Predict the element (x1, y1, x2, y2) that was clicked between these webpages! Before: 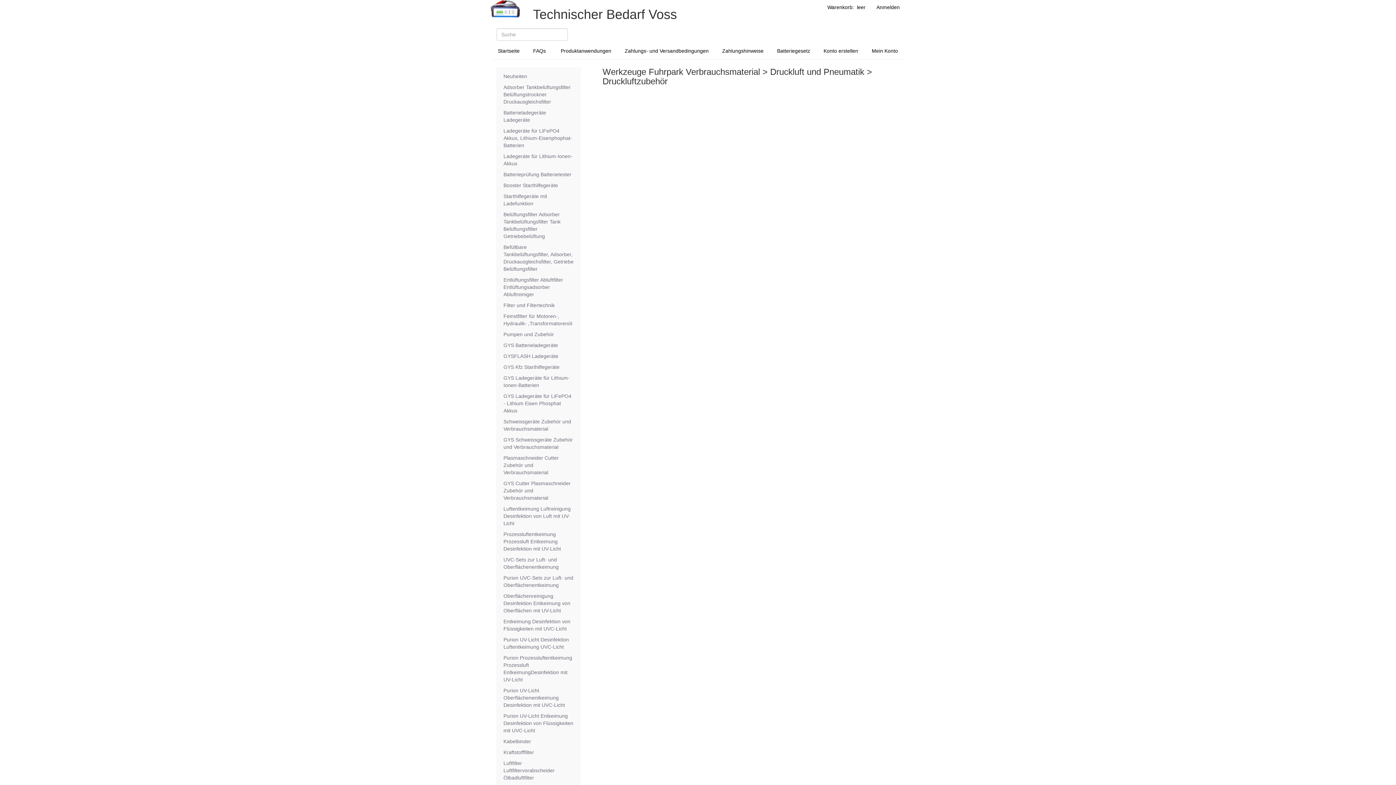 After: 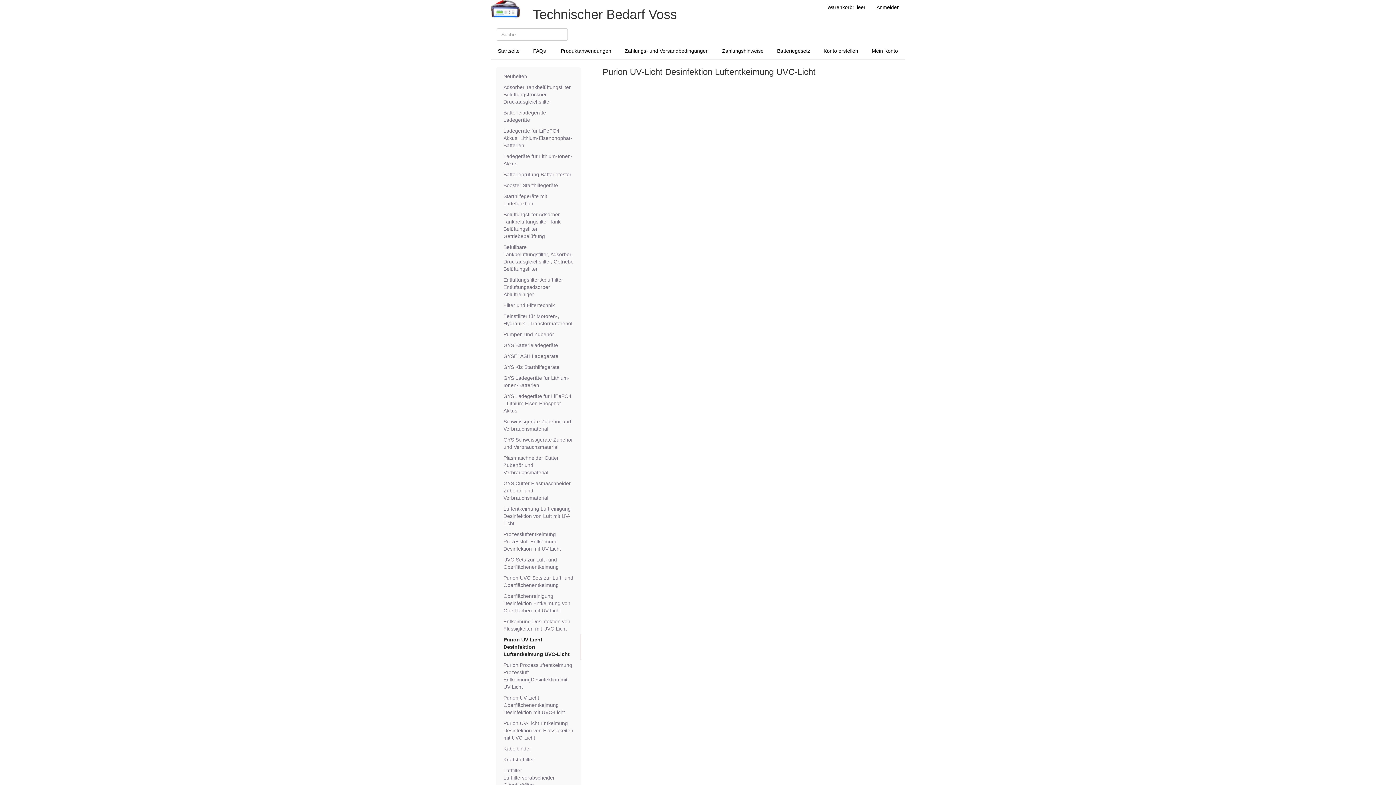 Action: label: Purion UV-Licht Desinfektion Luftentkeimung UVC-Licht bbox: (496, 634, 581, 652)